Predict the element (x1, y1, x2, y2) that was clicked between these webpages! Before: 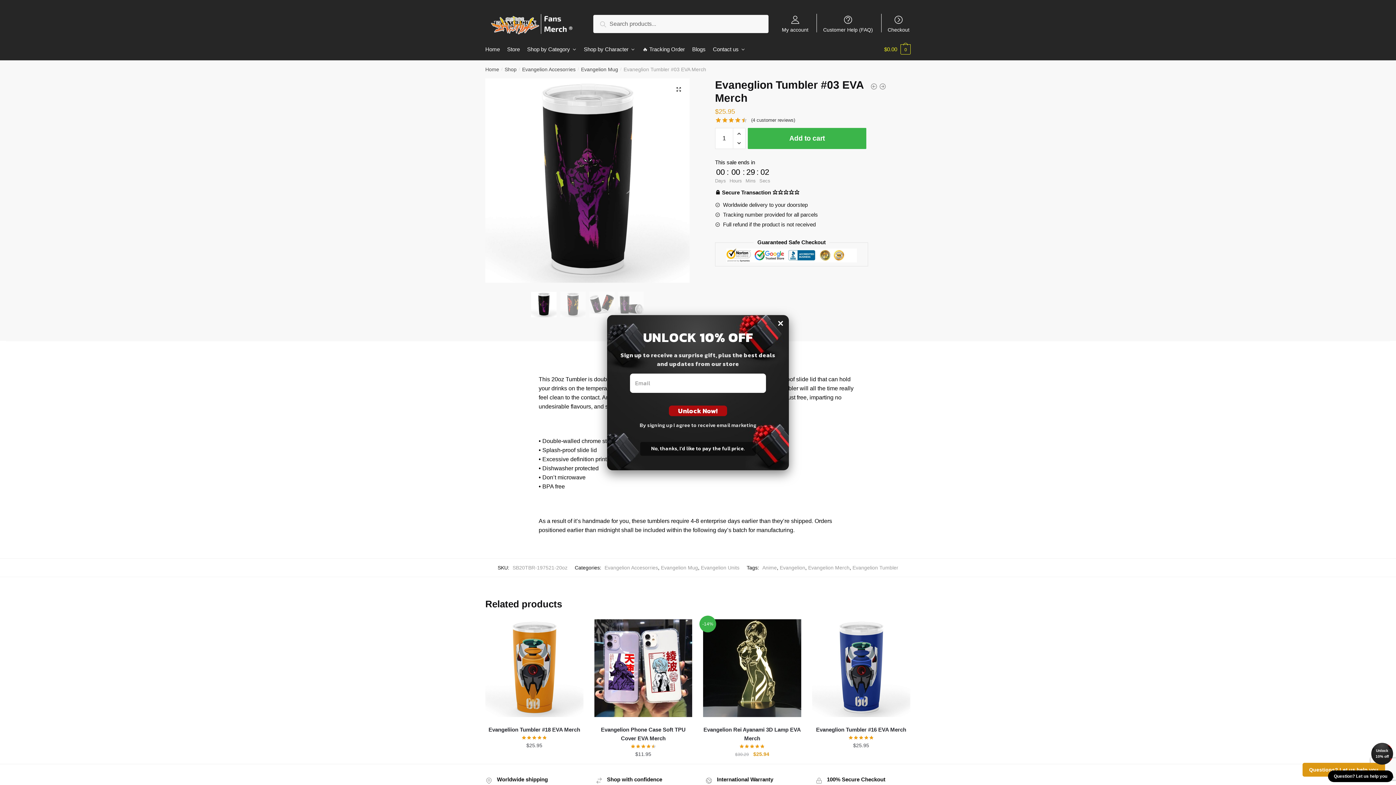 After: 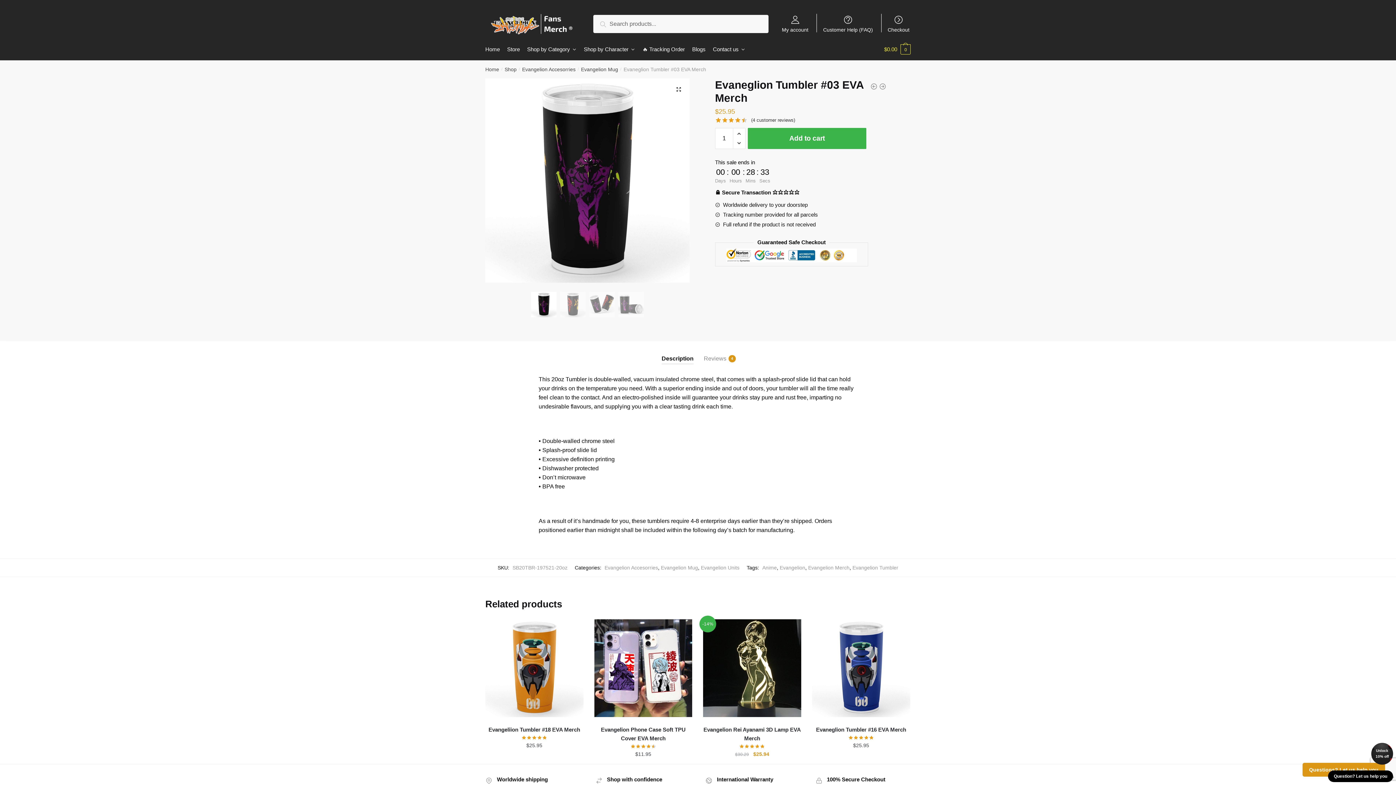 Action: label: Unlock 10% off bbox: (1371, 743, 1393, 765)